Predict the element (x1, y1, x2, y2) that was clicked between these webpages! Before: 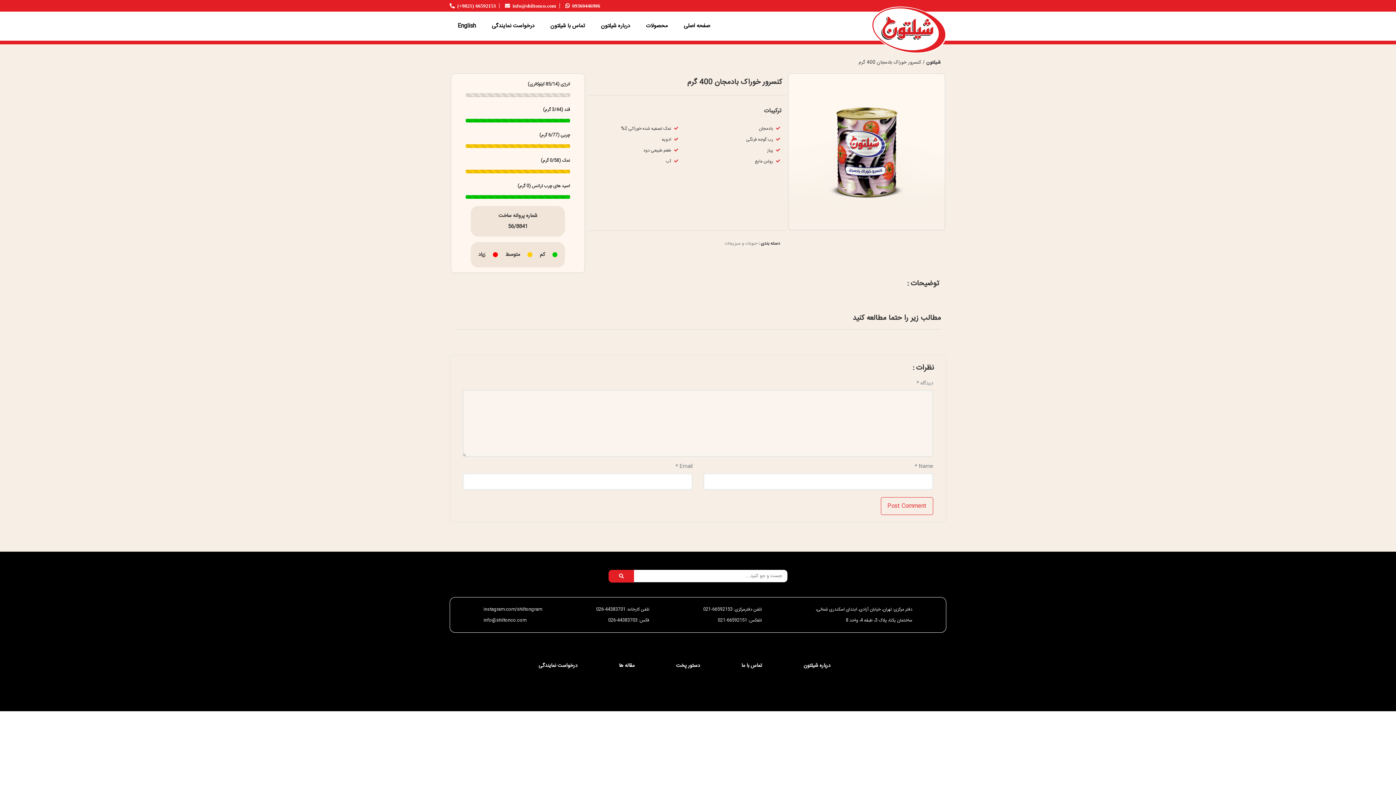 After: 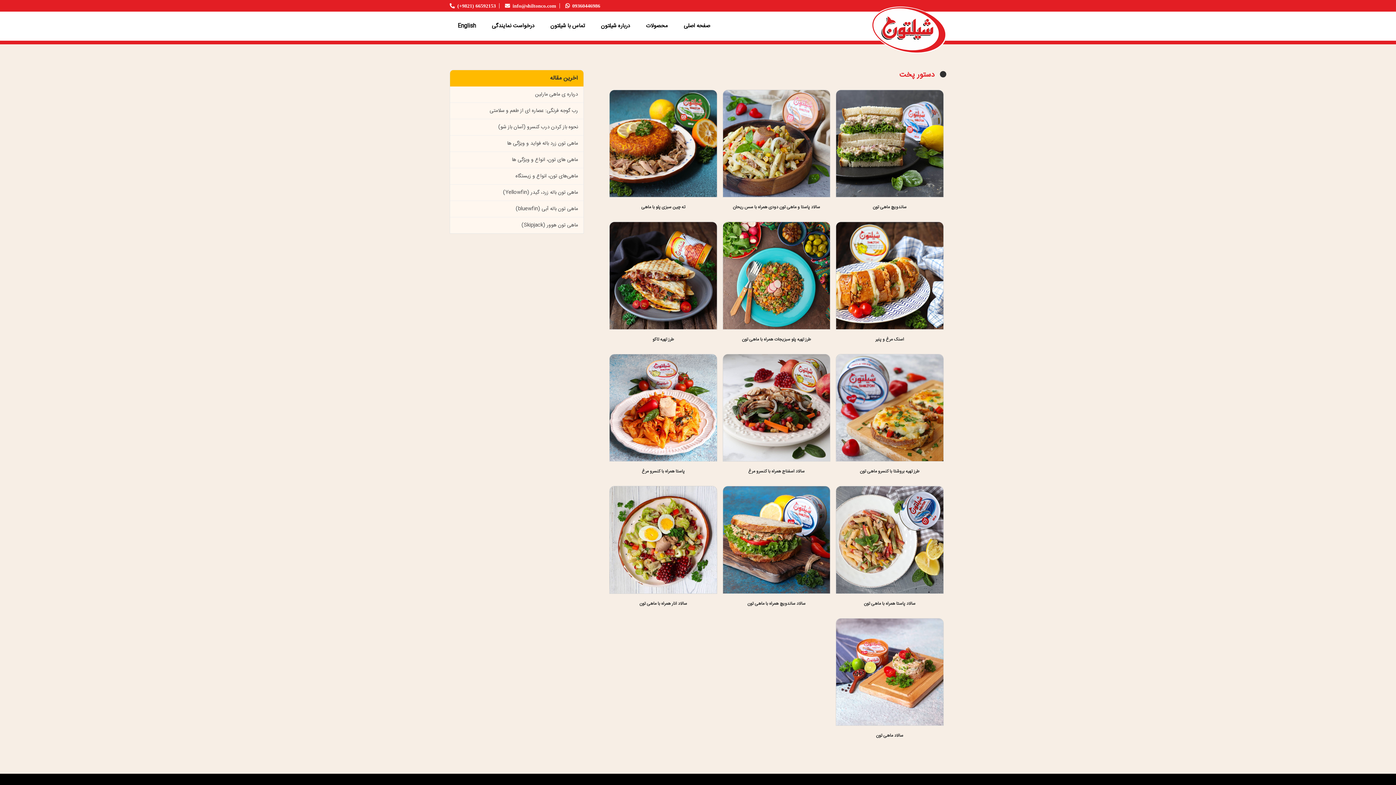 Action: label: دستور پخت bbox: (676, 660, 700, 671)